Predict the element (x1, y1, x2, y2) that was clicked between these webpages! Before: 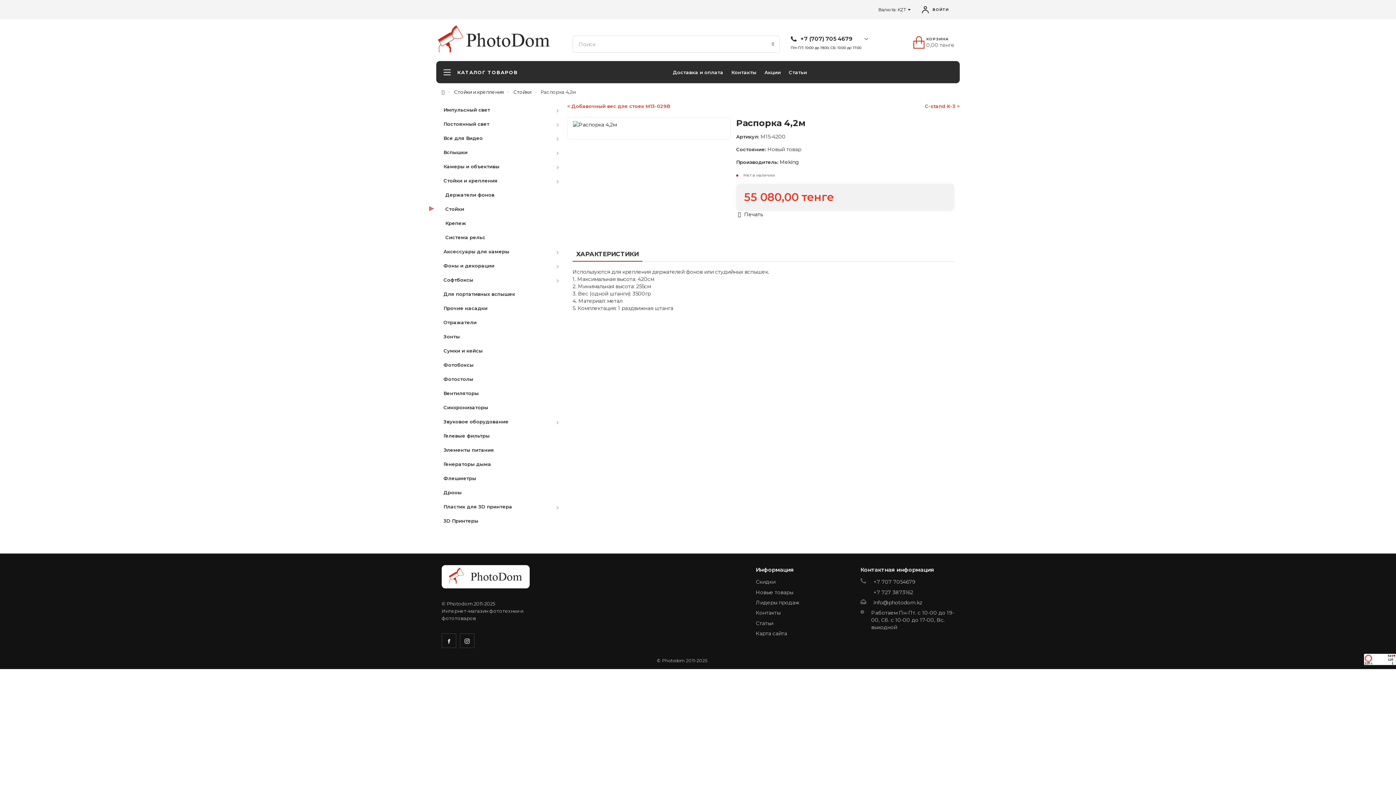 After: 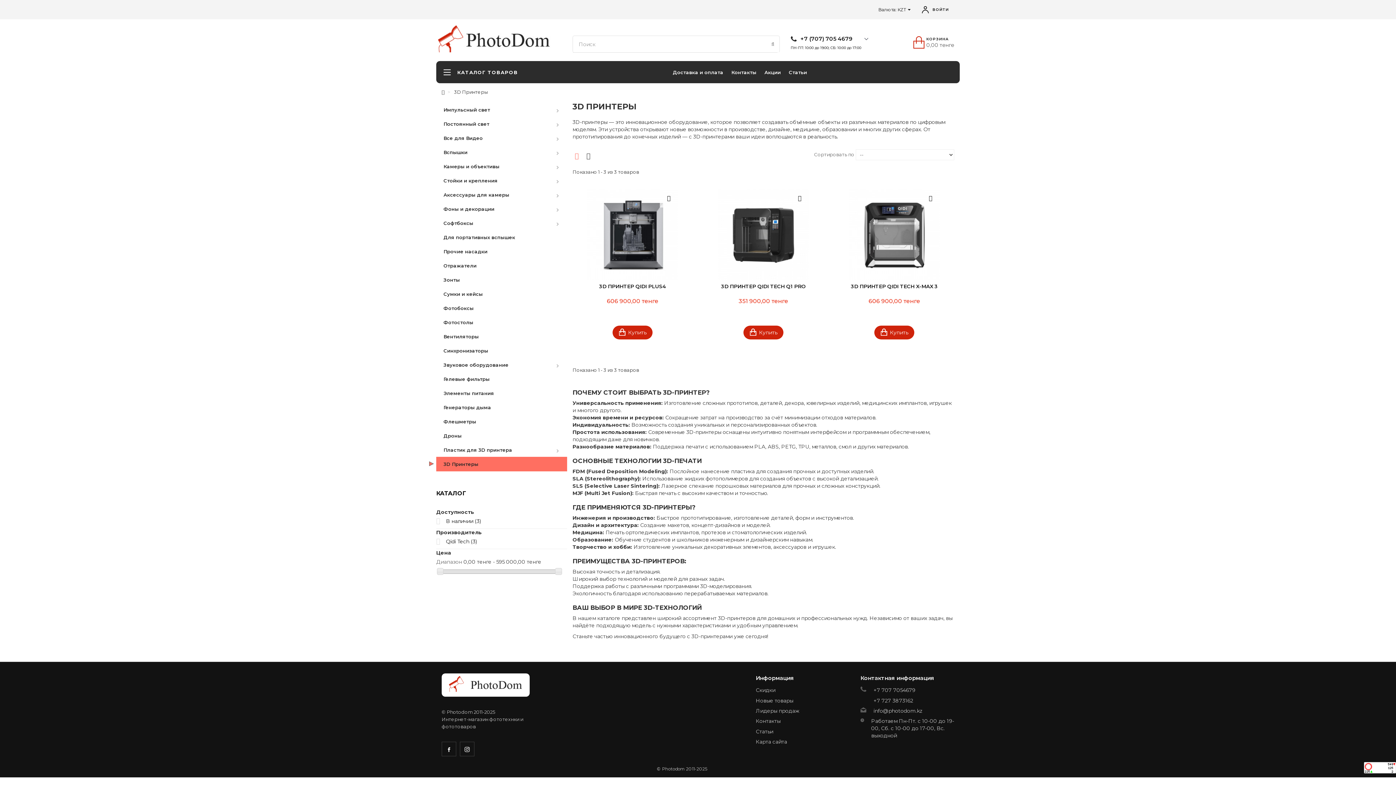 Action: bbox: (436, 513, 567, 528) label: 3D Принтеры